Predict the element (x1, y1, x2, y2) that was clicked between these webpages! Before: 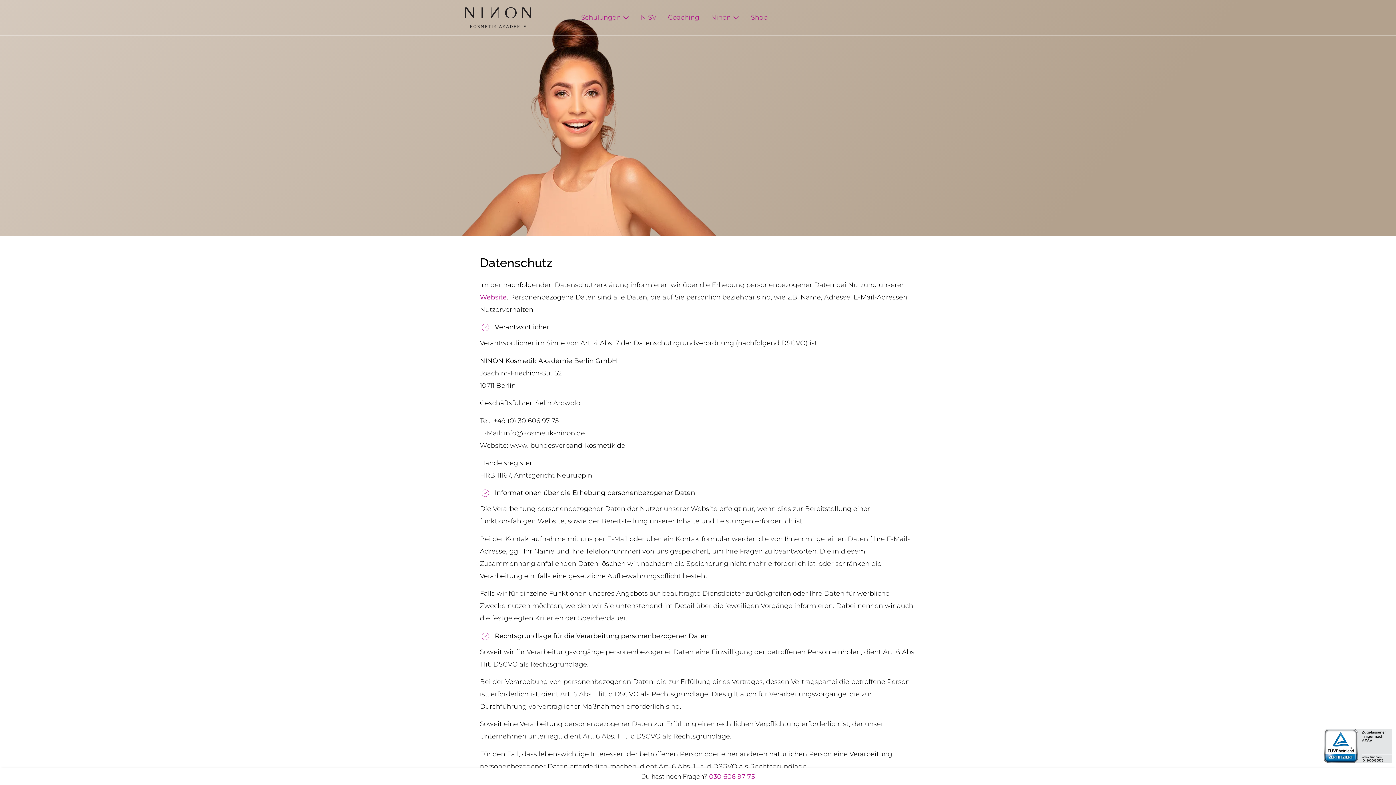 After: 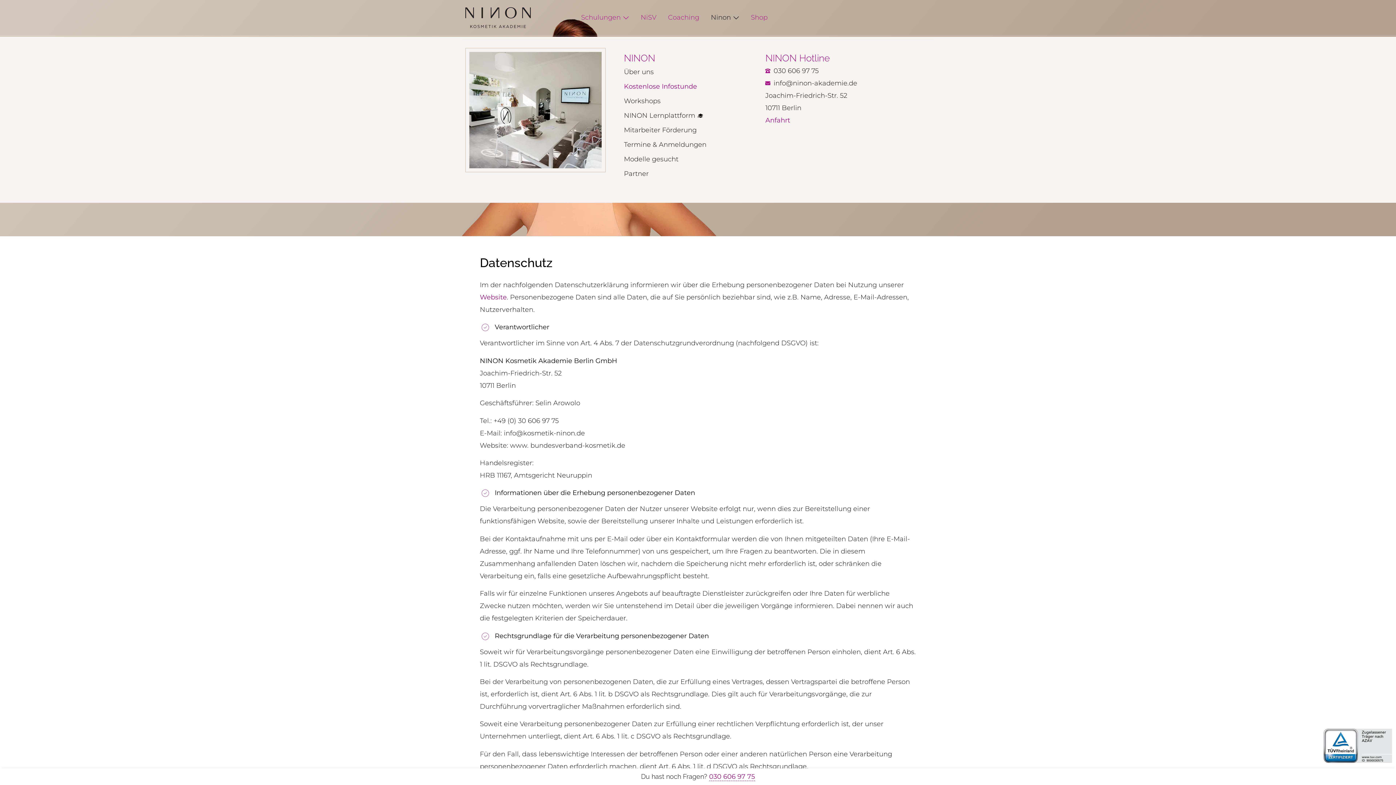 Action: bbox: (732, 14, 739, 20) label: Open Ninon